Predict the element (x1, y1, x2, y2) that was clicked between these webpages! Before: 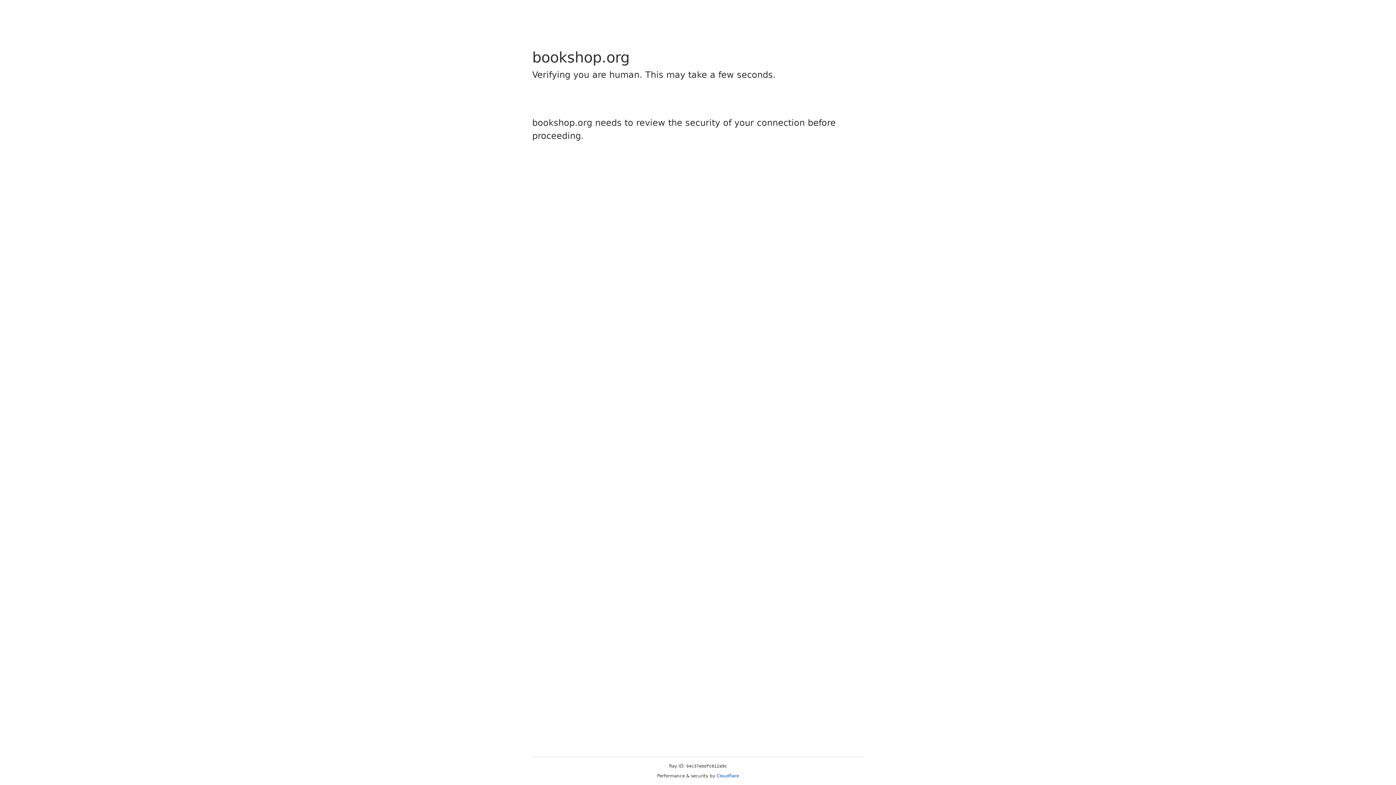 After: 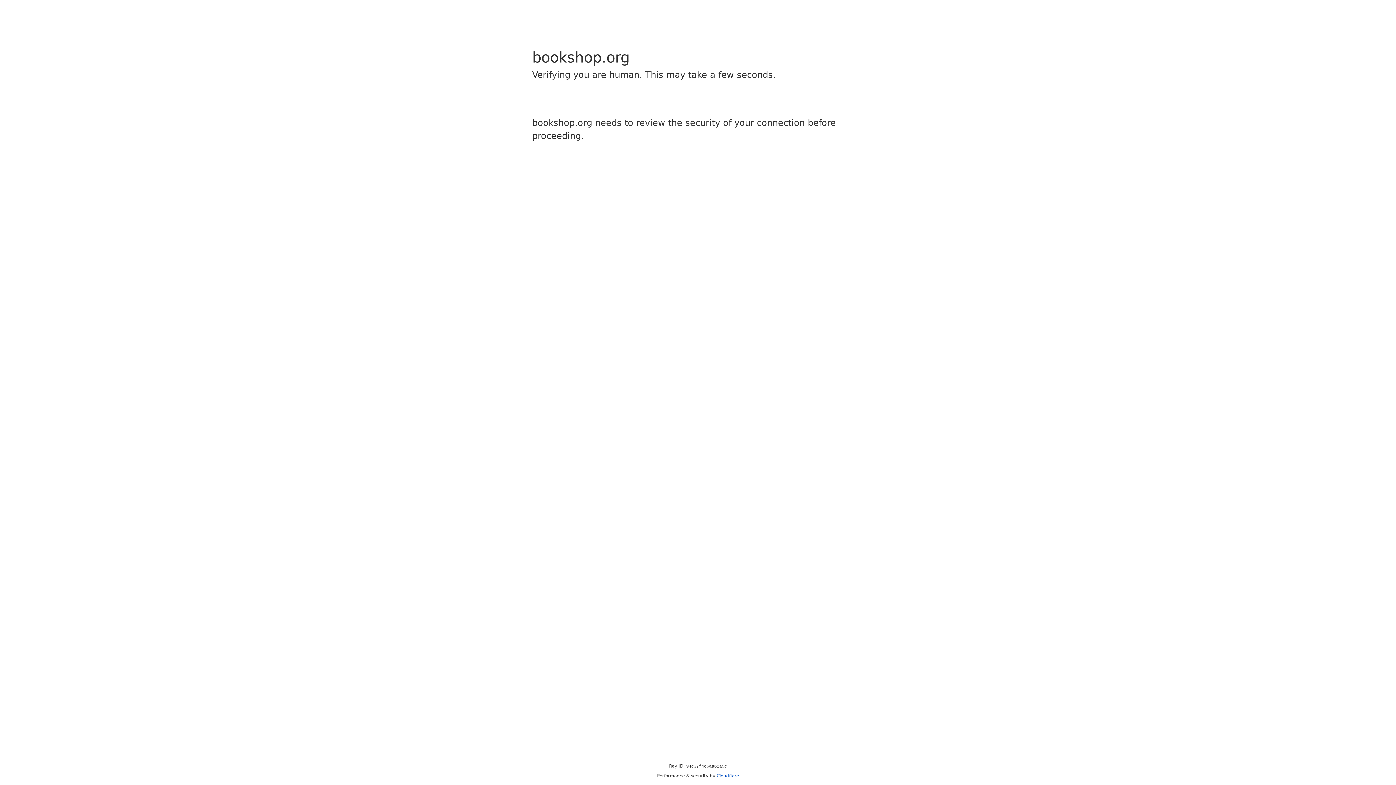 Action: label: Cloudflare bbox: (716, 773, 739, 778)